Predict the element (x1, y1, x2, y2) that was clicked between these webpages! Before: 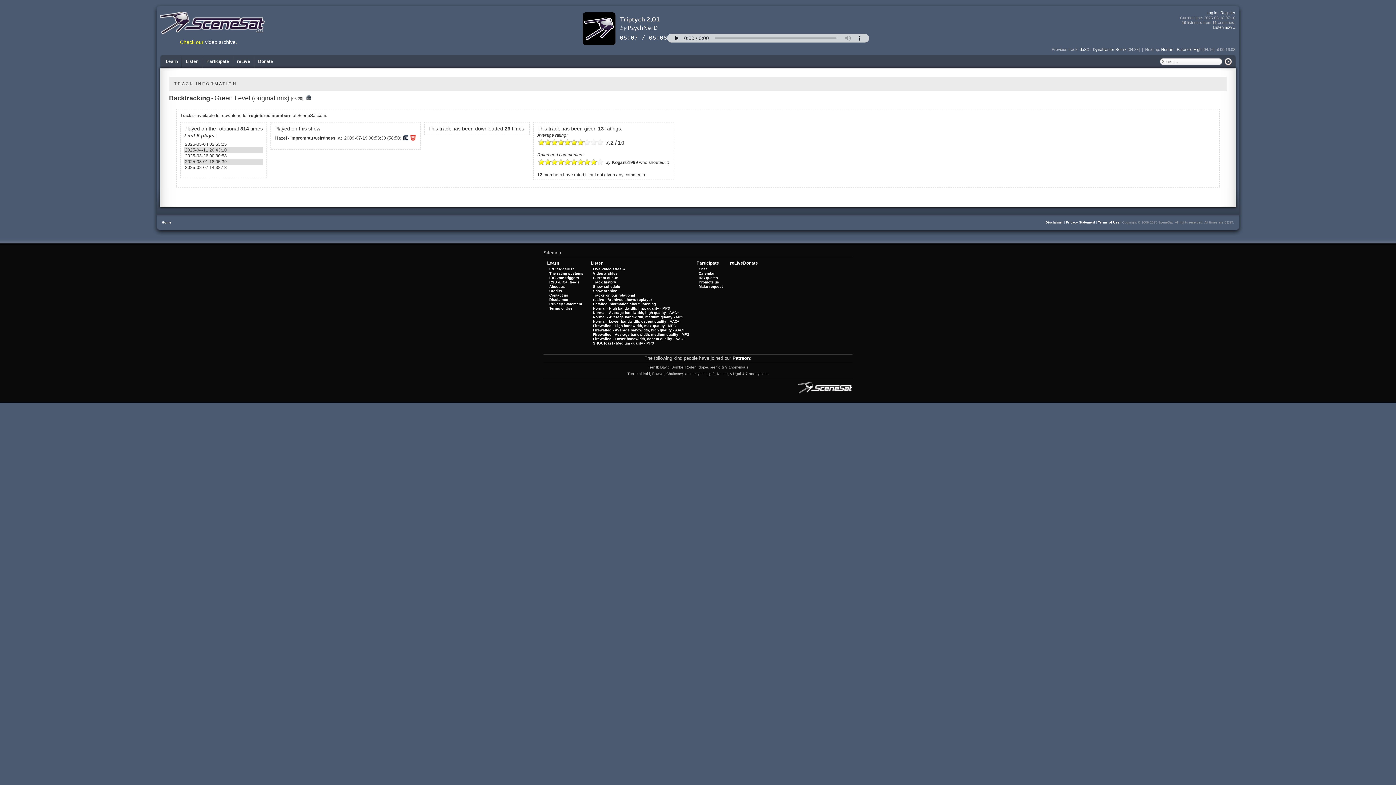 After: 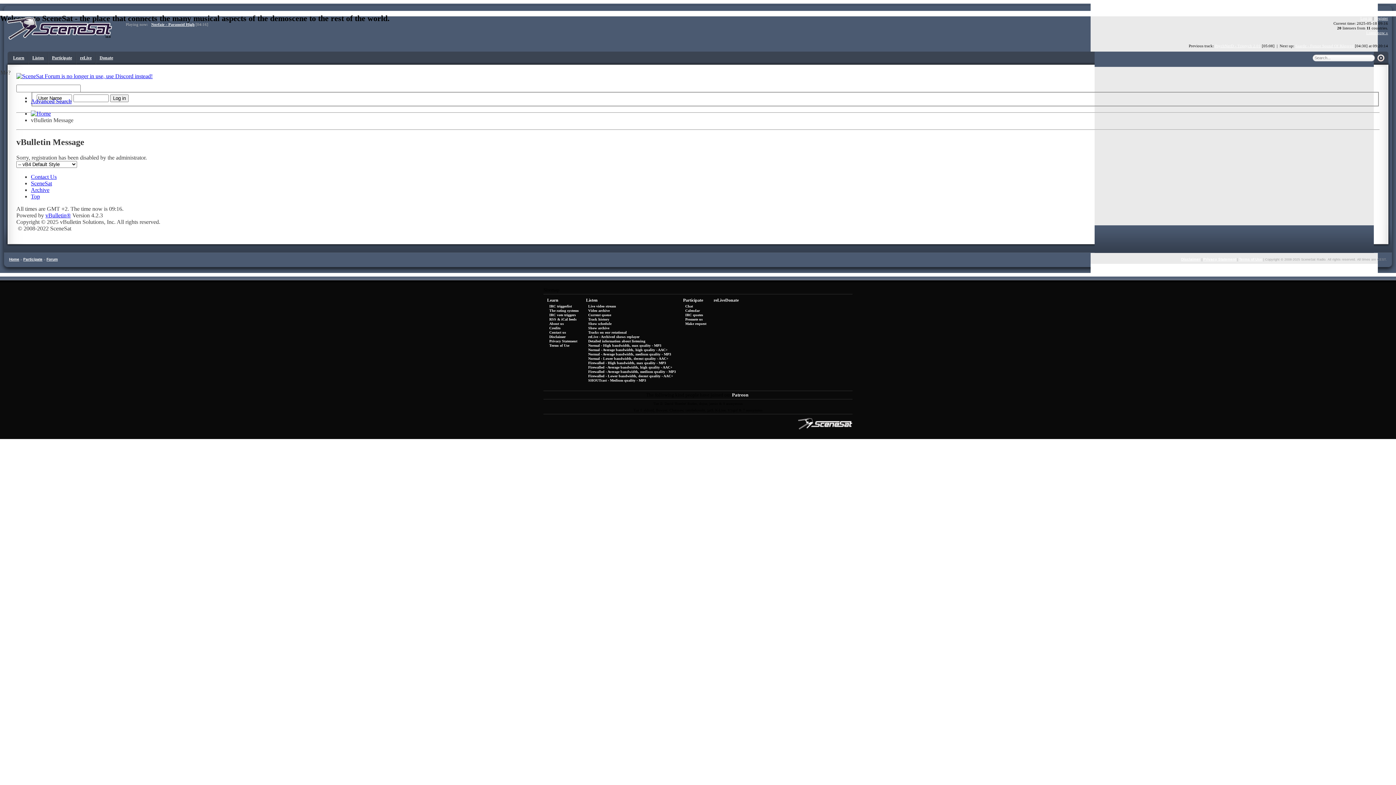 Action: label: Register bbox: (1220, 10, 1235, 14)